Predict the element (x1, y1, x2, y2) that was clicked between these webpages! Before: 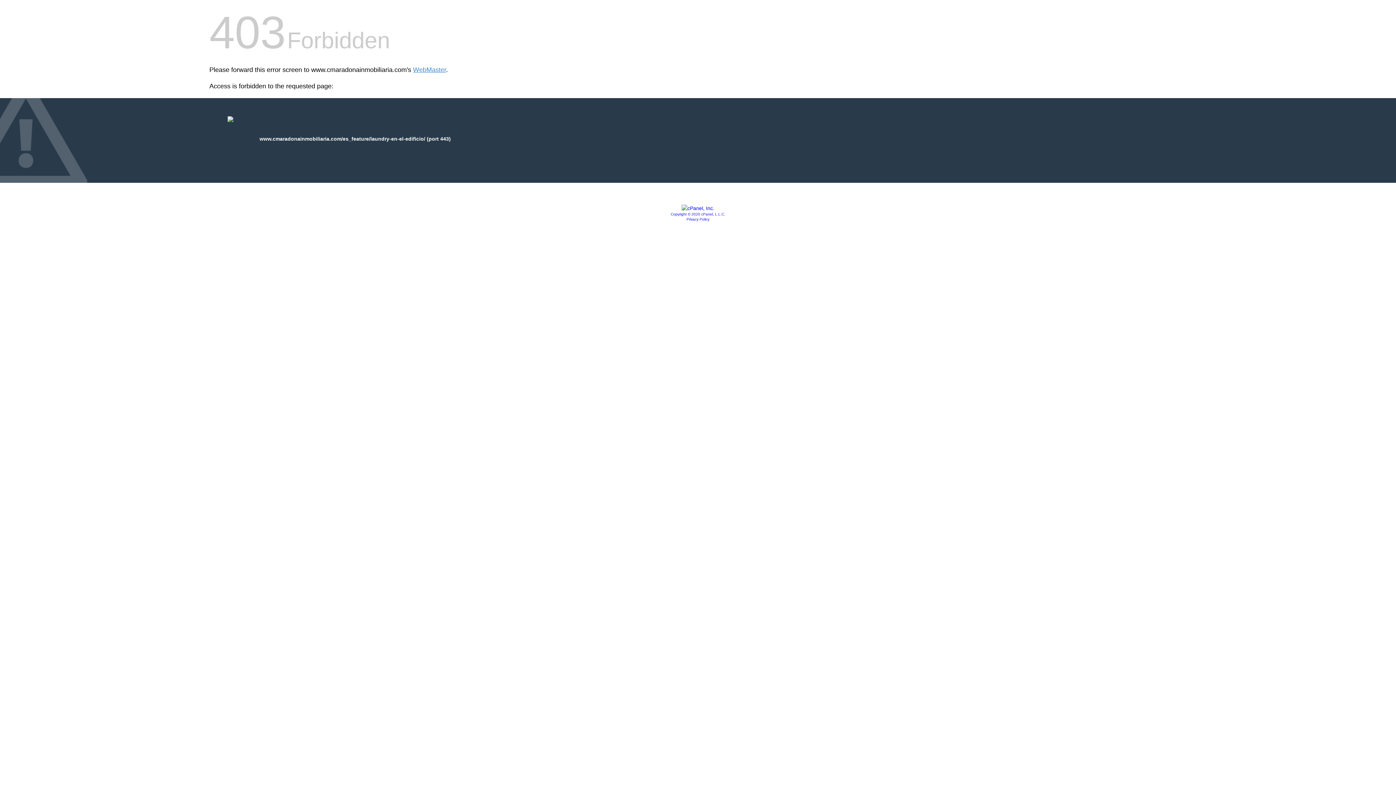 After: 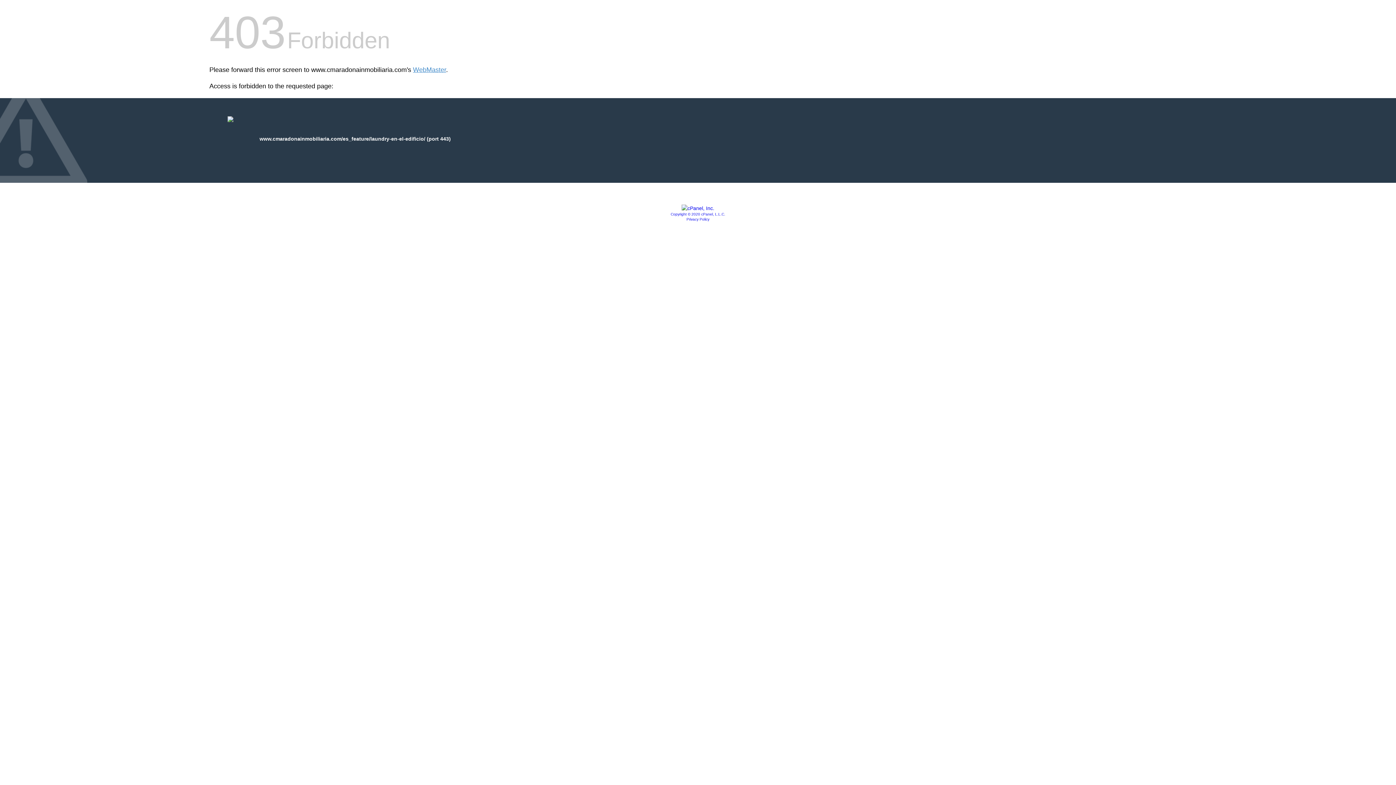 Action: label: Copyright © 2020 cPanel, L.L.C. bbox: (670, 212, 725, 216)